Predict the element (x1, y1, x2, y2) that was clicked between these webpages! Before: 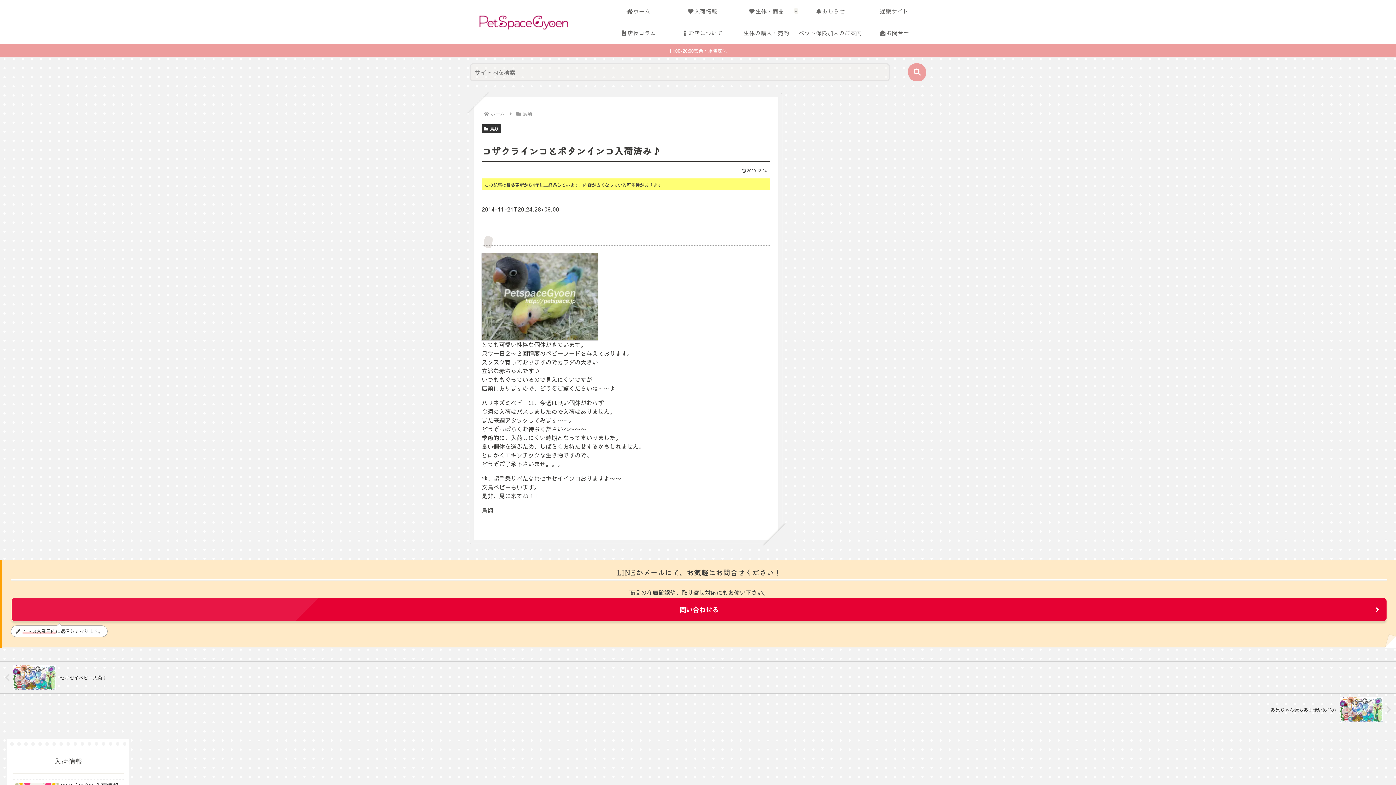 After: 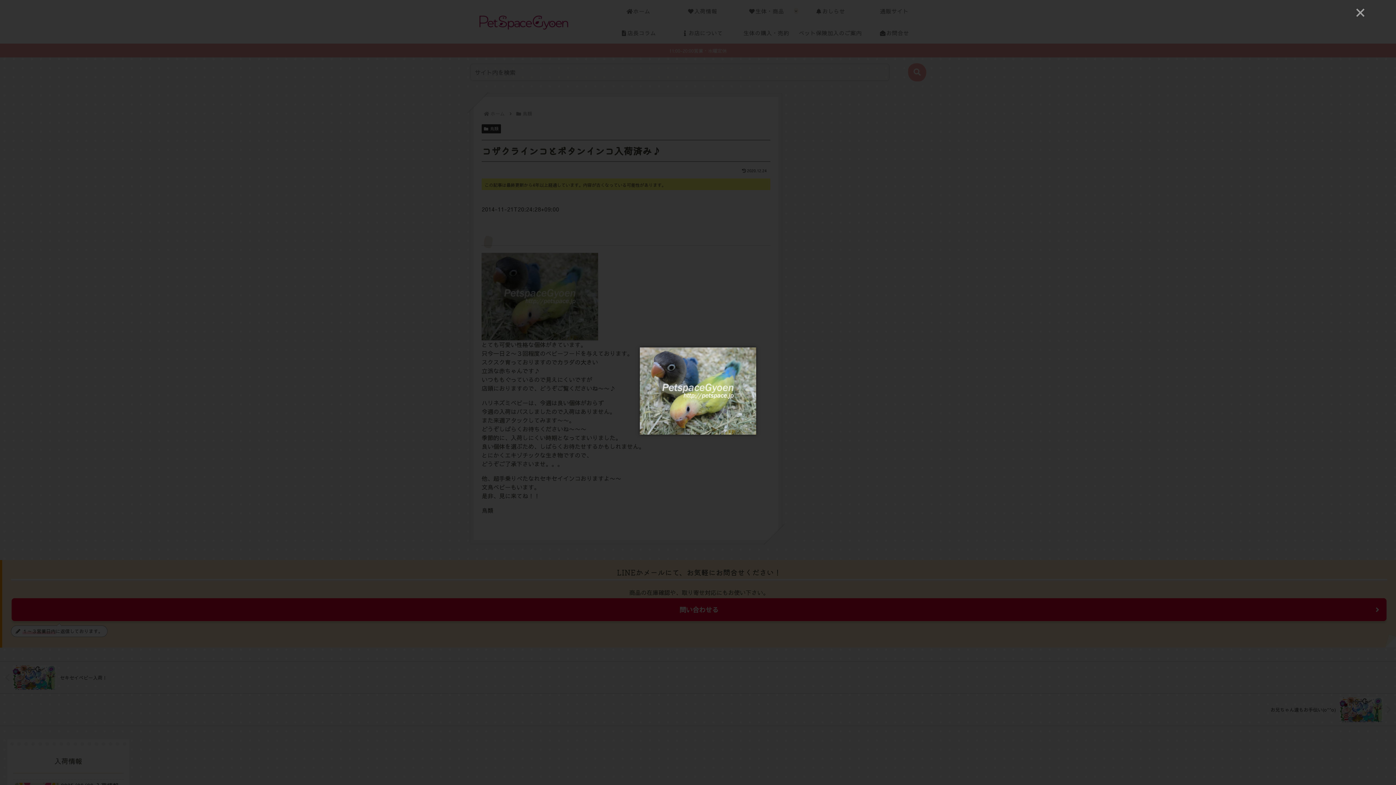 Action: bbox: (481, 291, 598, 299)